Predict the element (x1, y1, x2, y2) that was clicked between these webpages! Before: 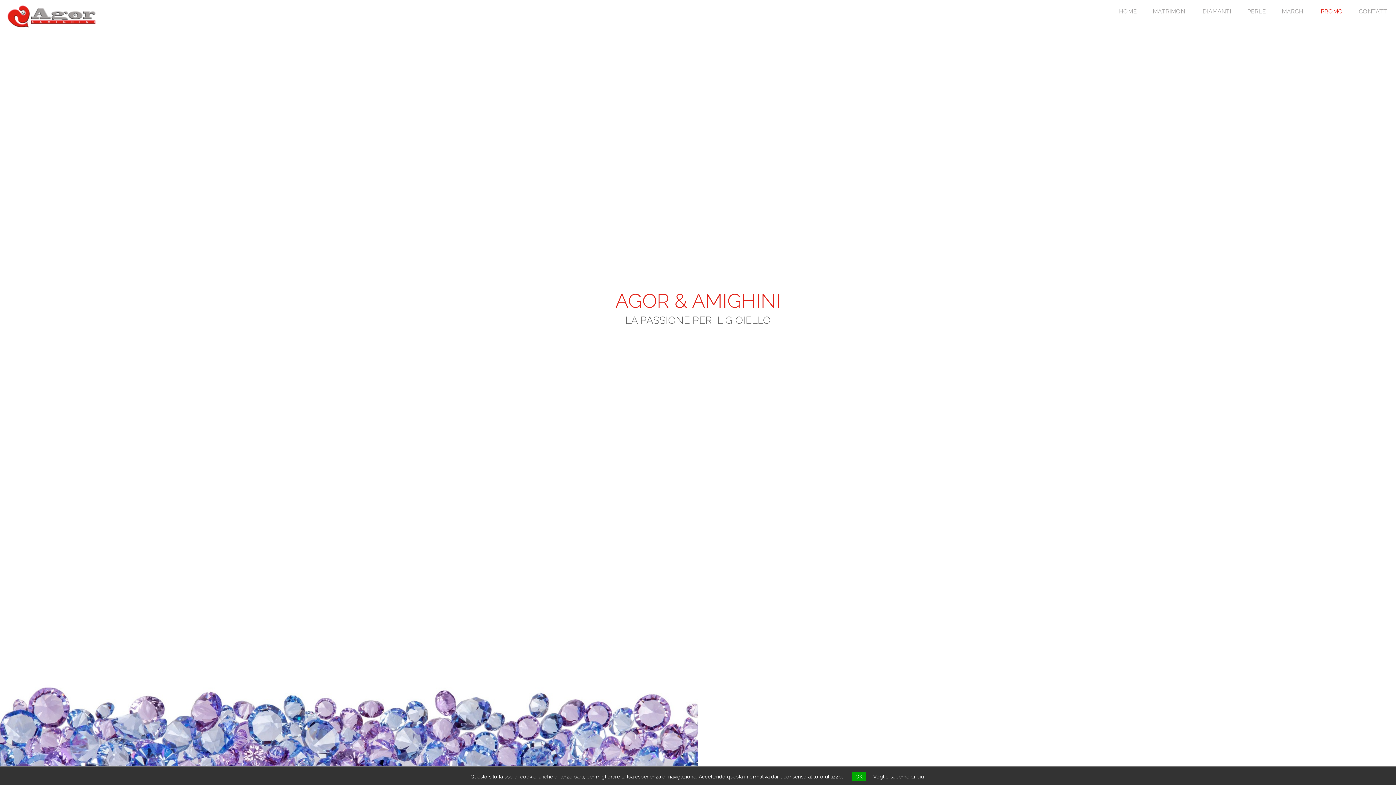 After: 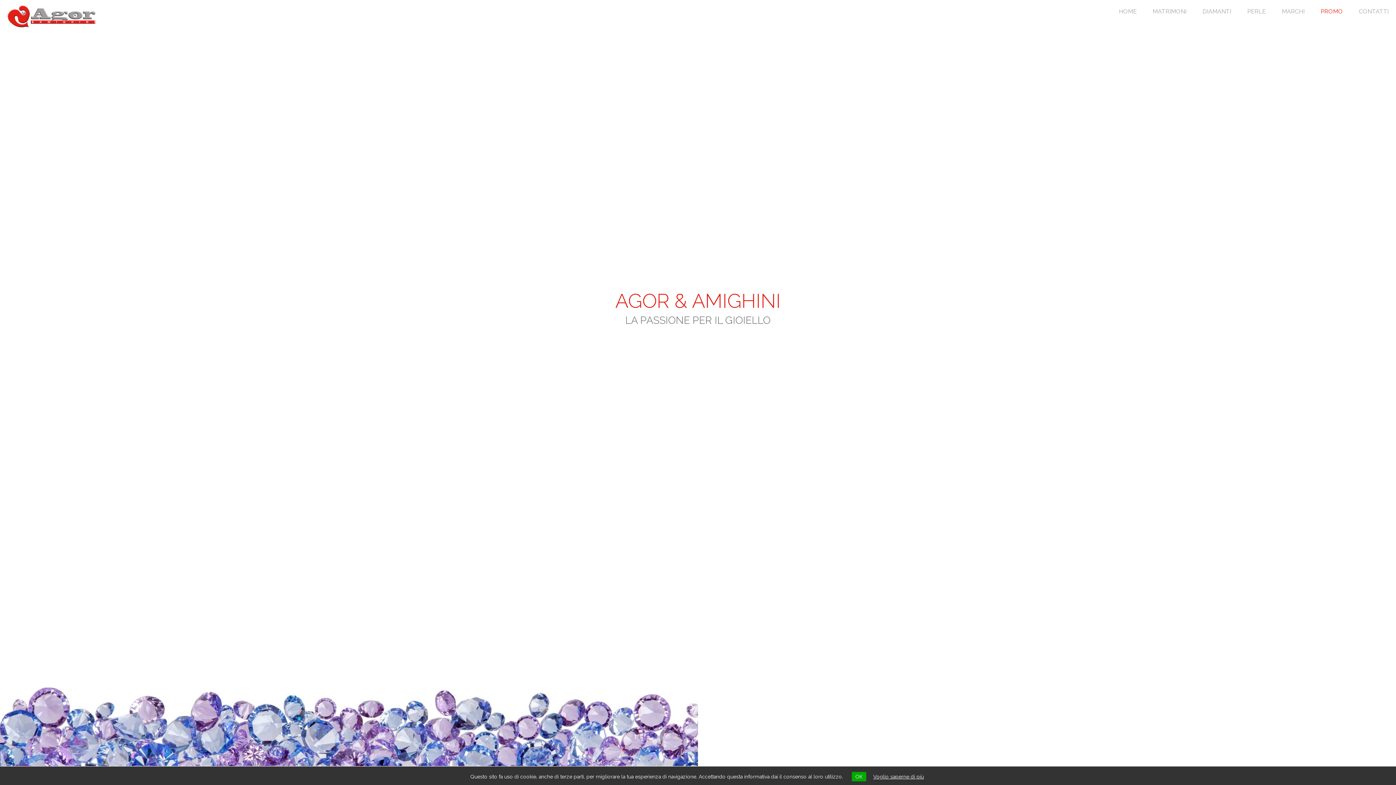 Action: bbox: (7, -9, 98, 19)